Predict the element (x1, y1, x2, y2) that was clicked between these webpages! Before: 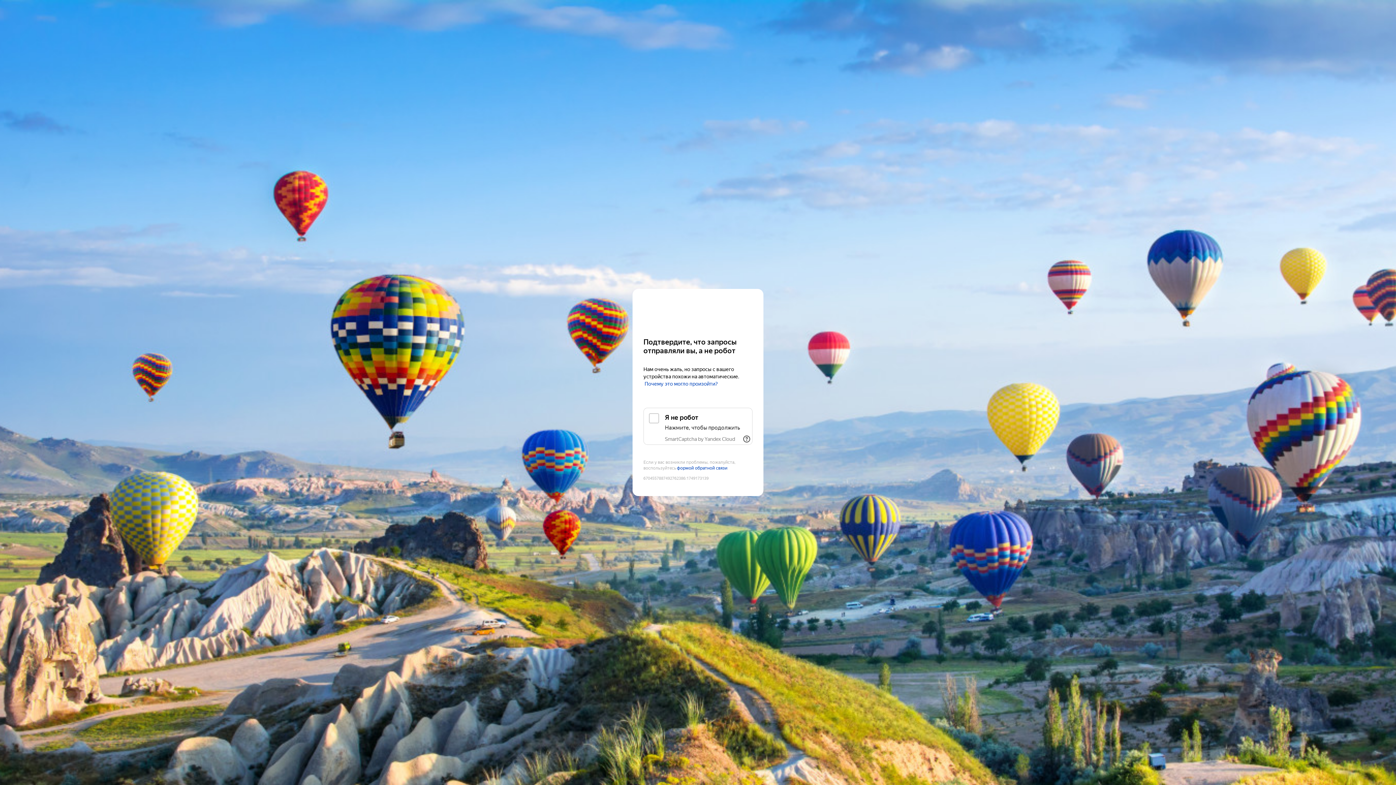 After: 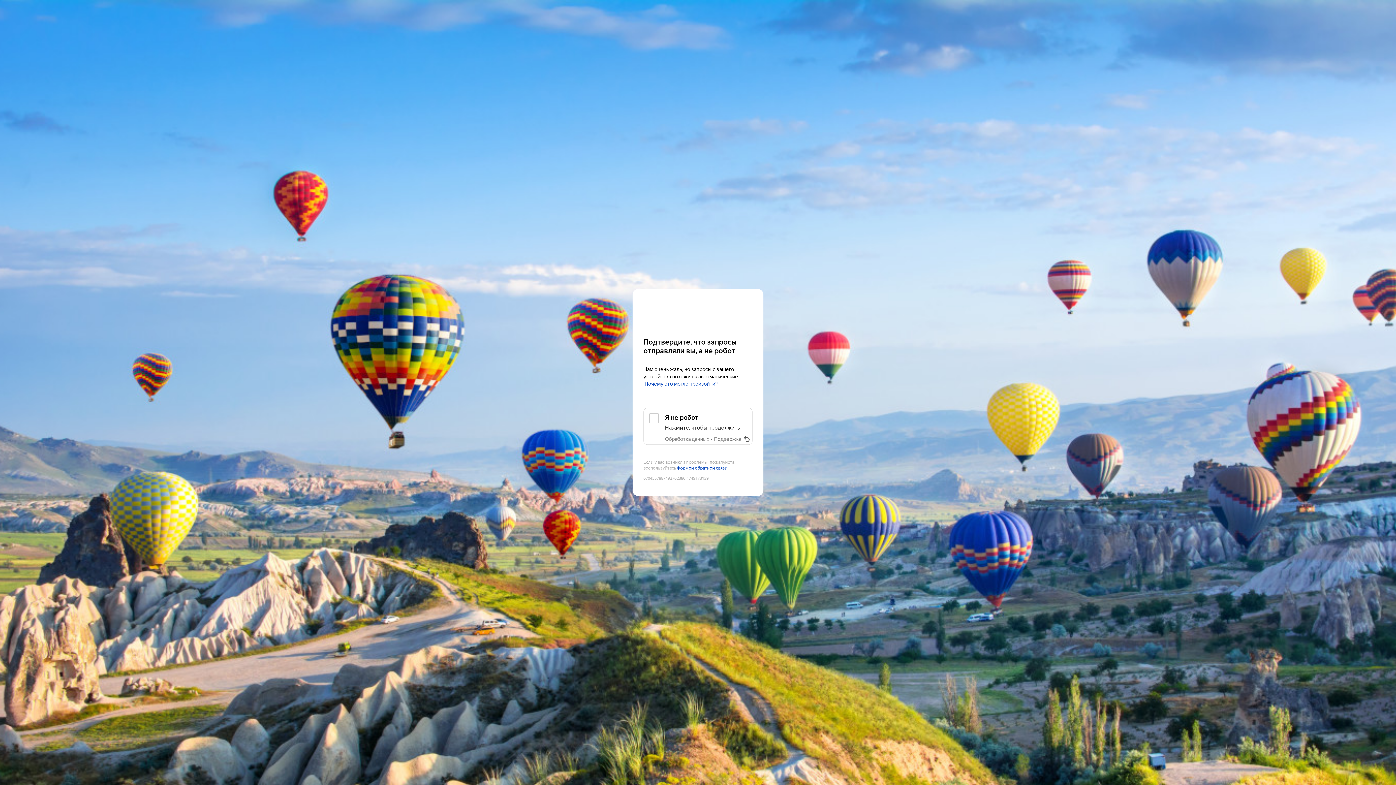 Action: label: Показать ссылки bbox: (2, 105, 16, 116)